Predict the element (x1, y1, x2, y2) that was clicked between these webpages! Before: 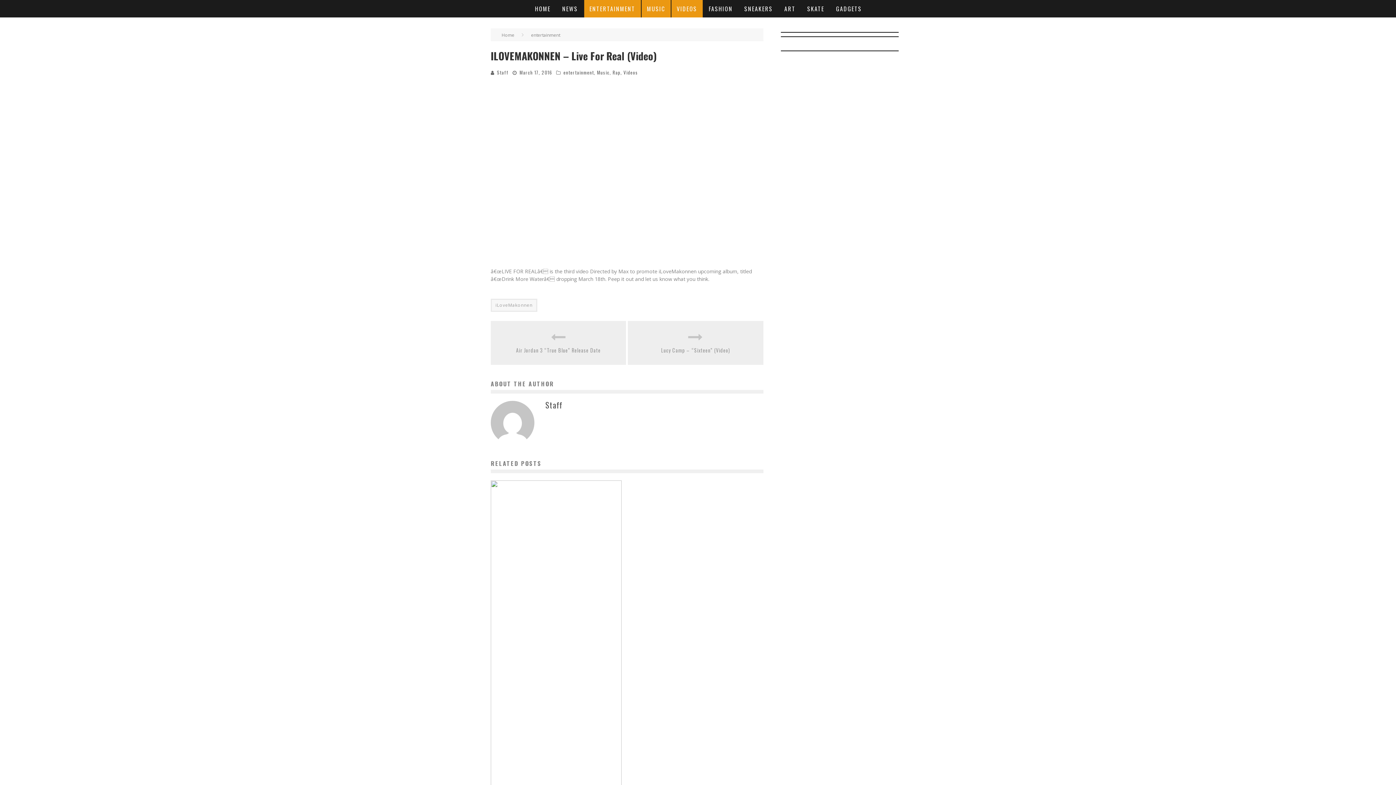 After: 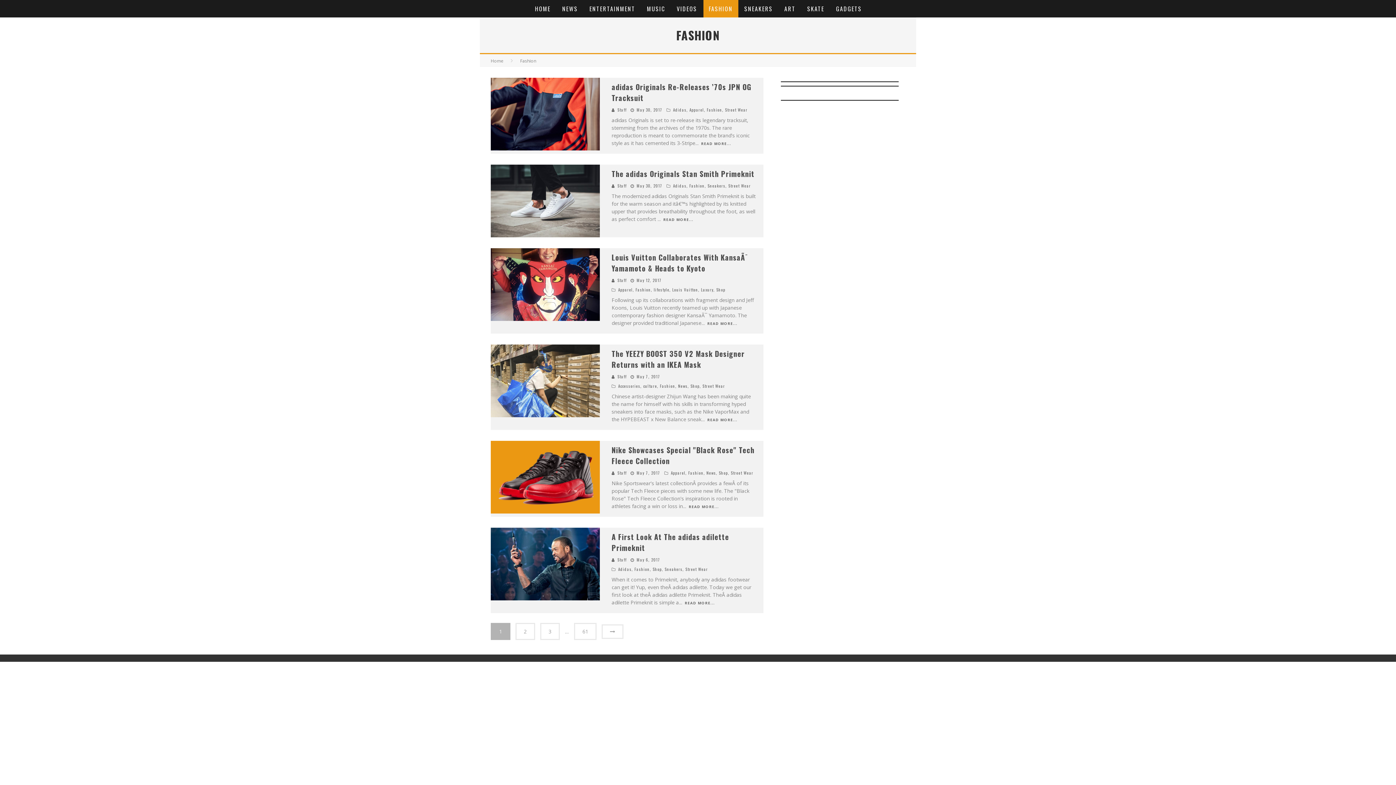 Action: bbox: (703, 0, 738, 17) label: FASHION